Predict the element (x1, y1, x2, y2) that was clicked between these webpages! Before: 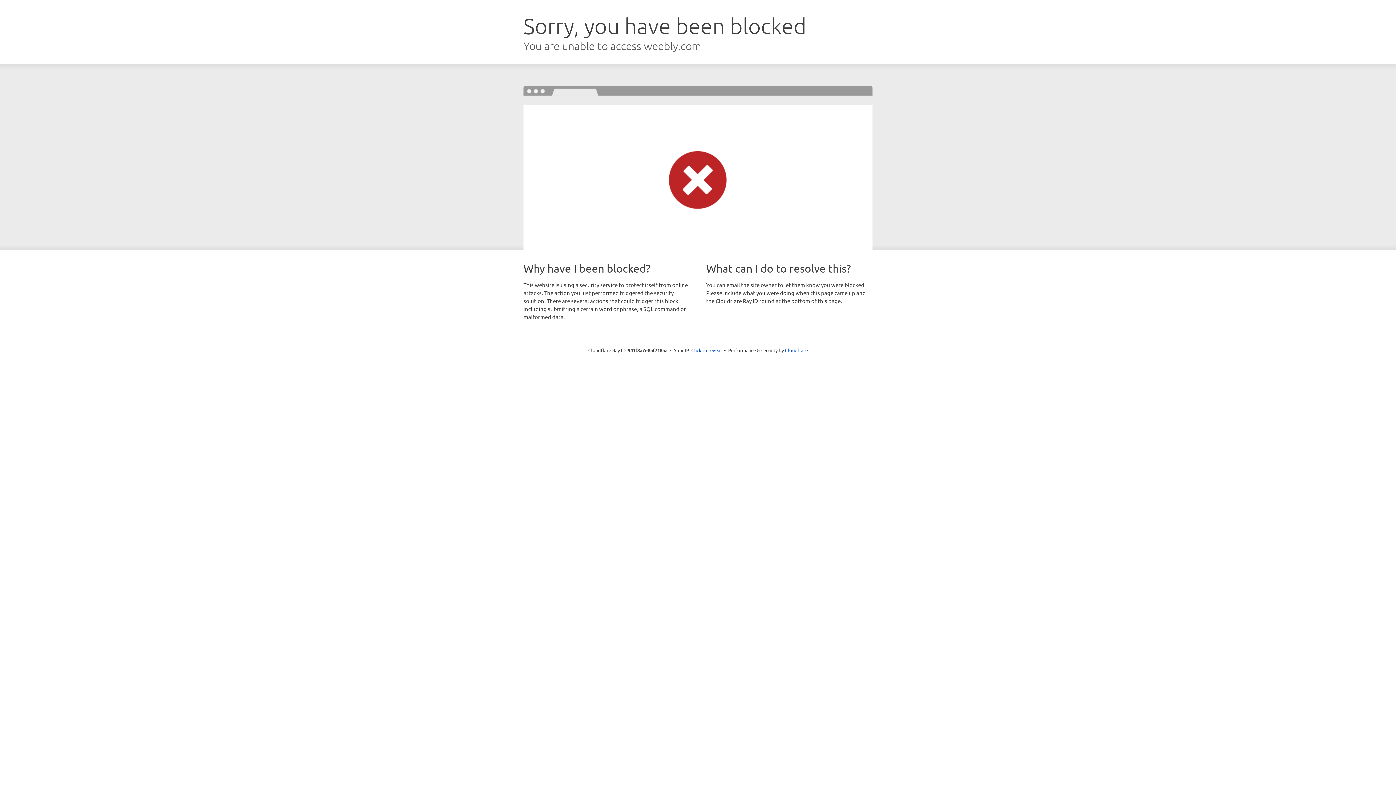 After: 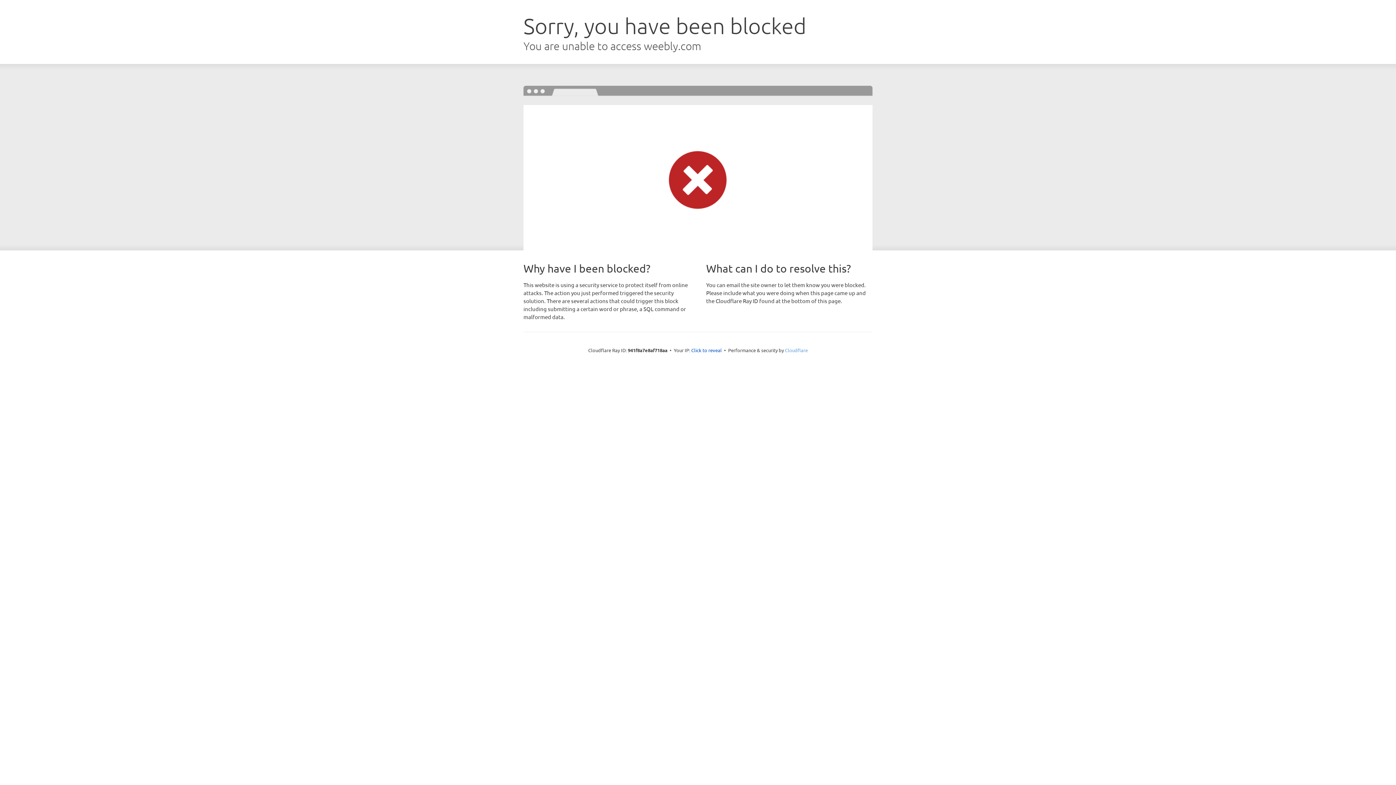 Action: bbox: (785, 347, 808, 353) label: Cloudflare